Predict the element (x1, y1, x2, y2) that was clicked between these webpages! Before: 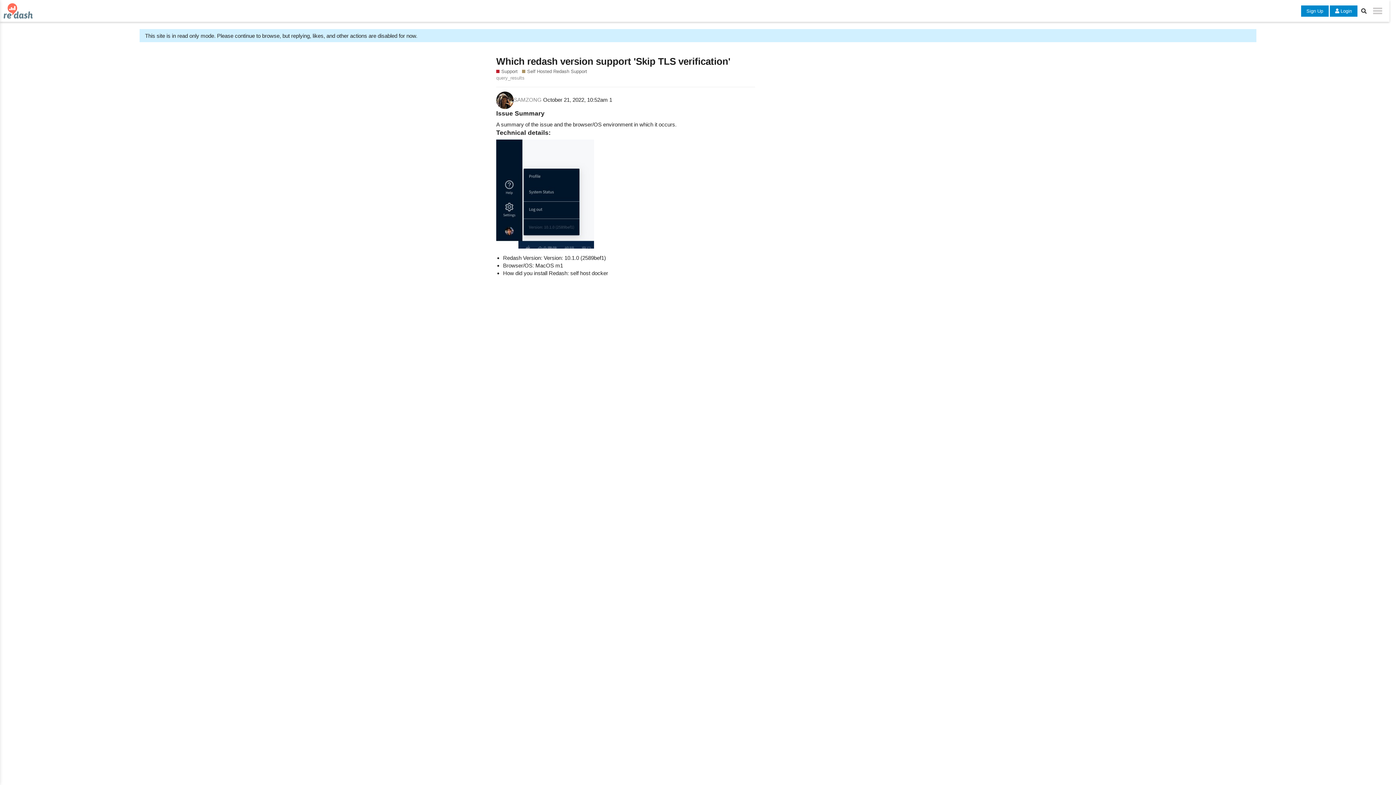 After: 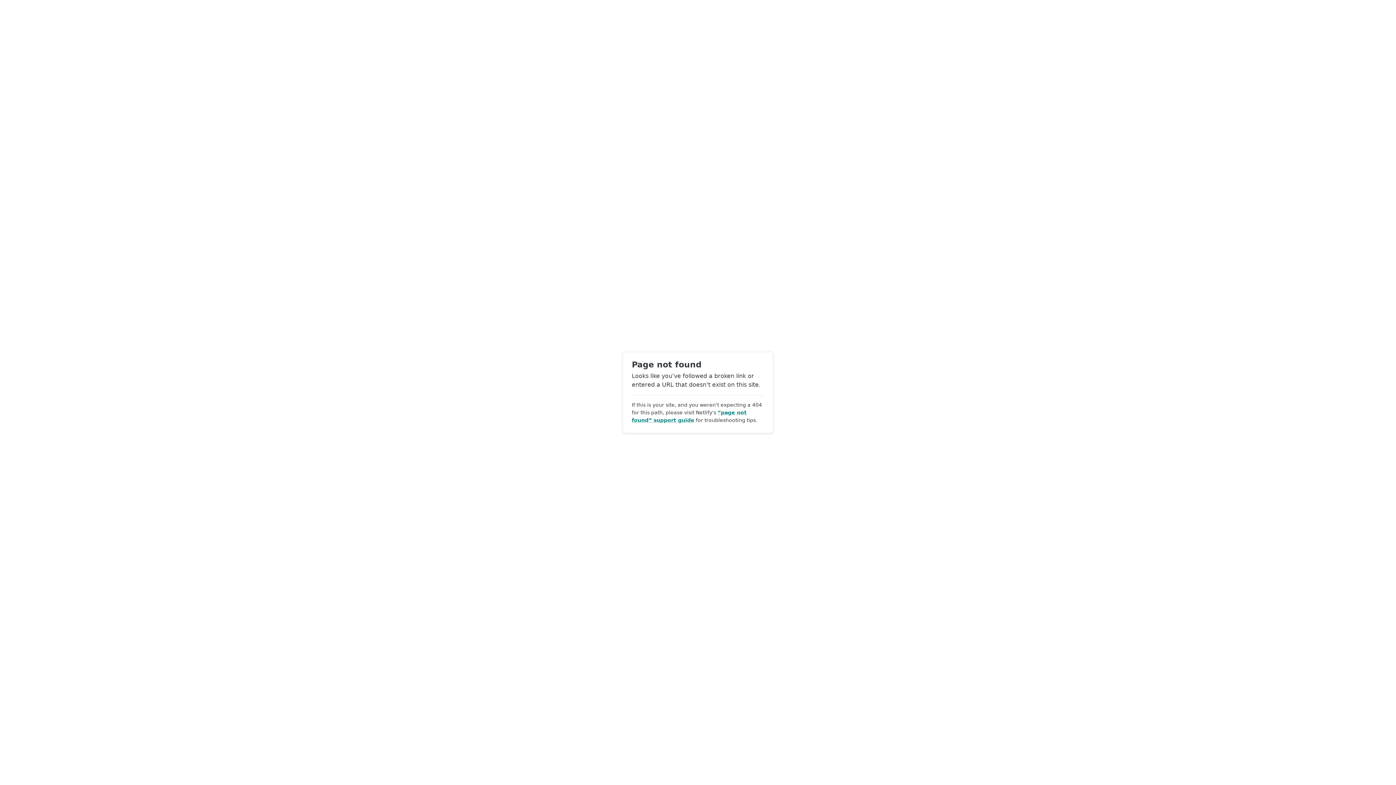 Action: label: query_results bbox: (496, 74, 524, 81)